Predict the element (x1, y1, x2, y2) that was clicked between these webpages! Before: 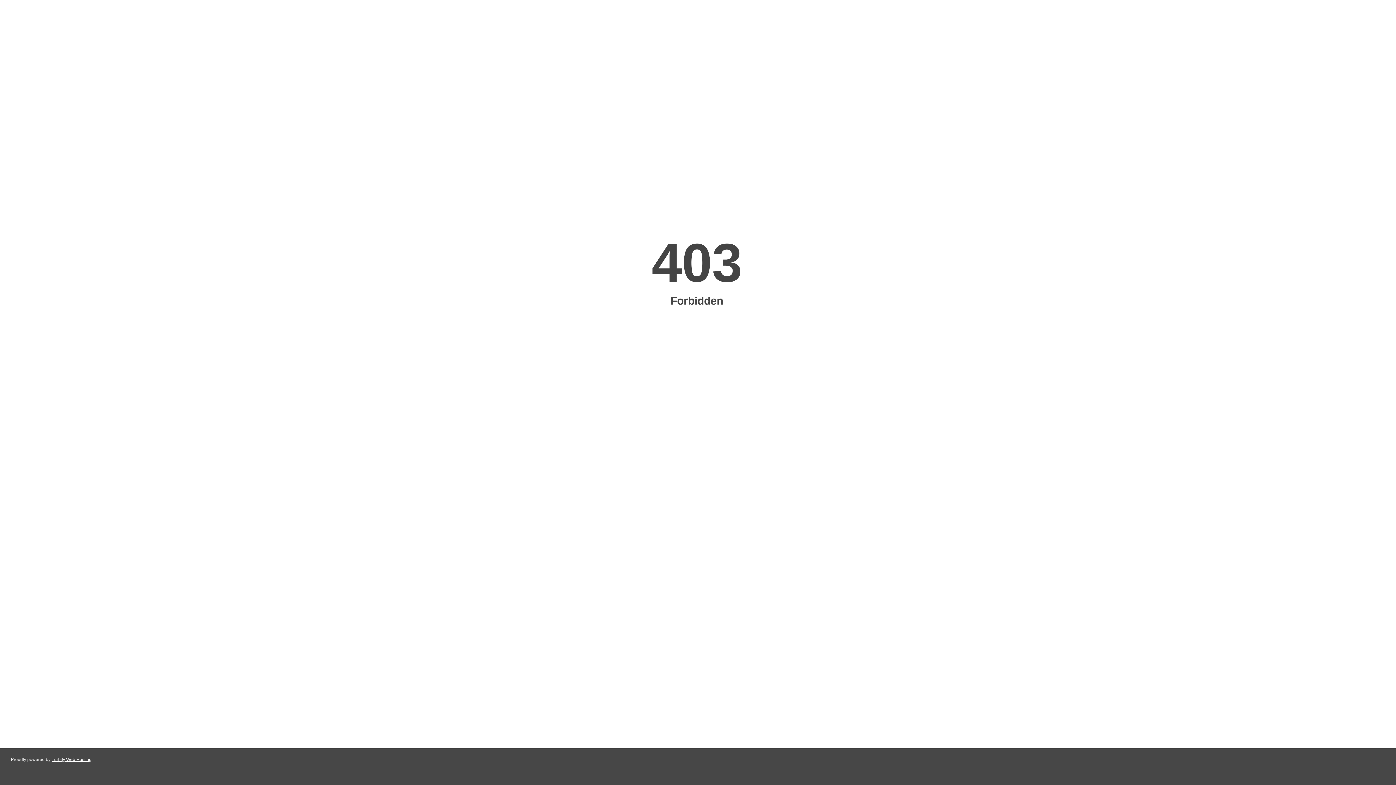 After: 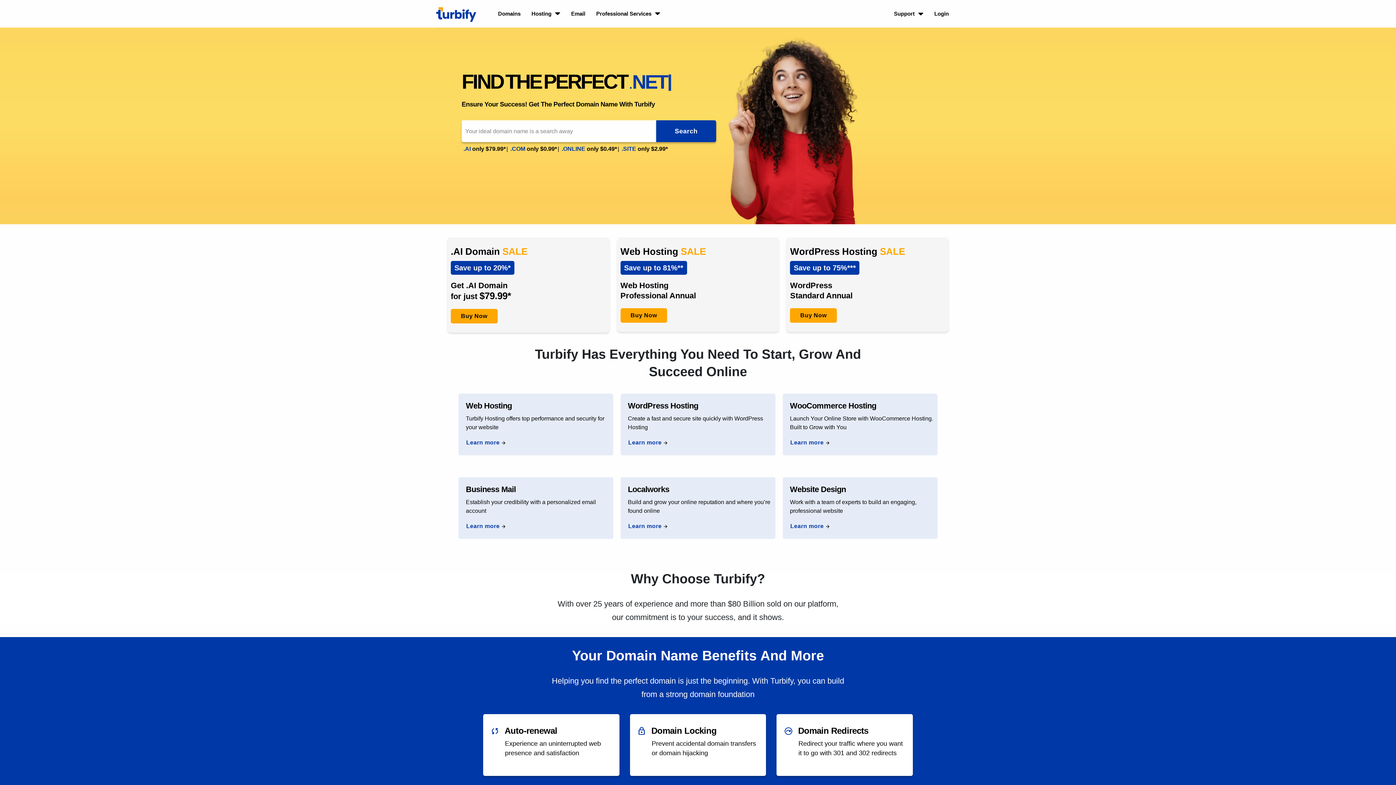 Action: label: Turbify Web Hosting bbox: (51, 757, 91, 762)